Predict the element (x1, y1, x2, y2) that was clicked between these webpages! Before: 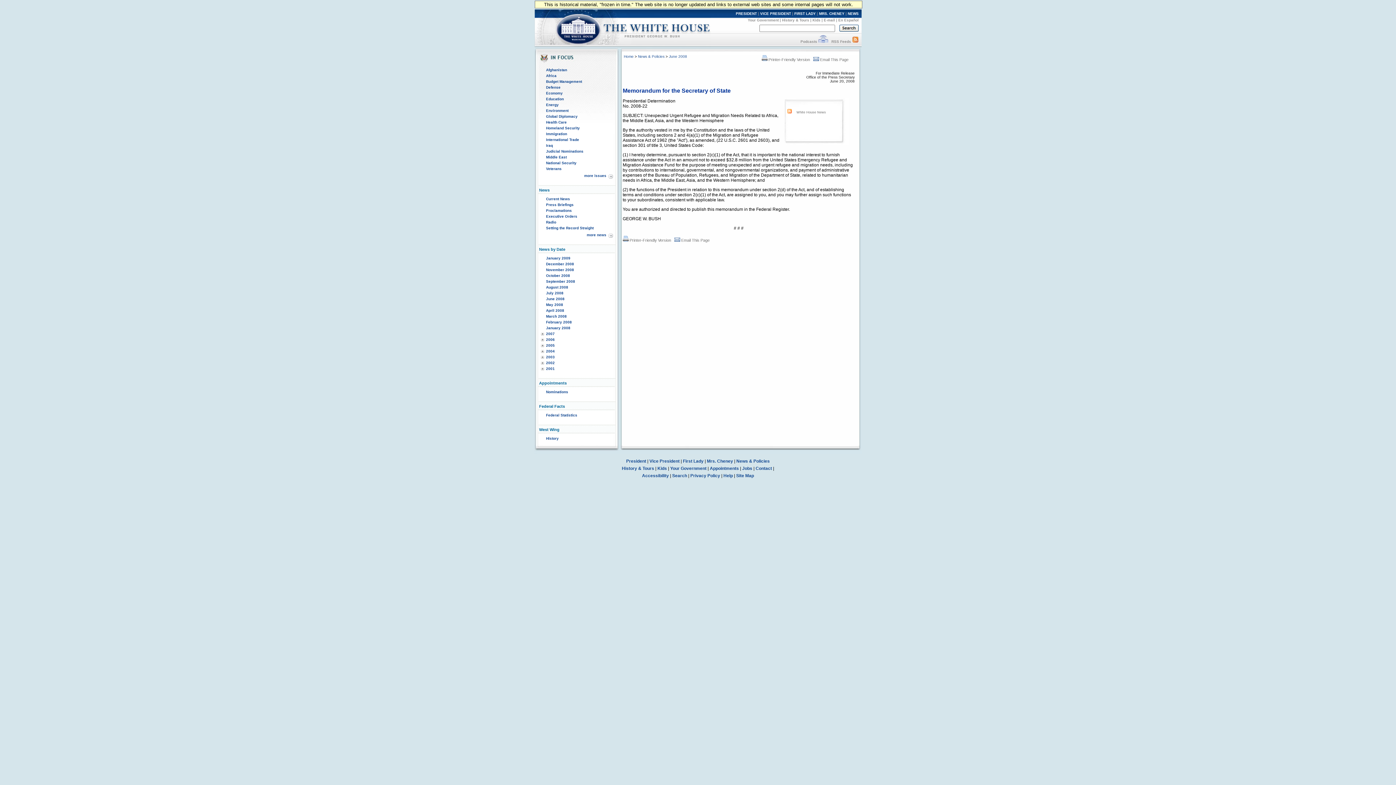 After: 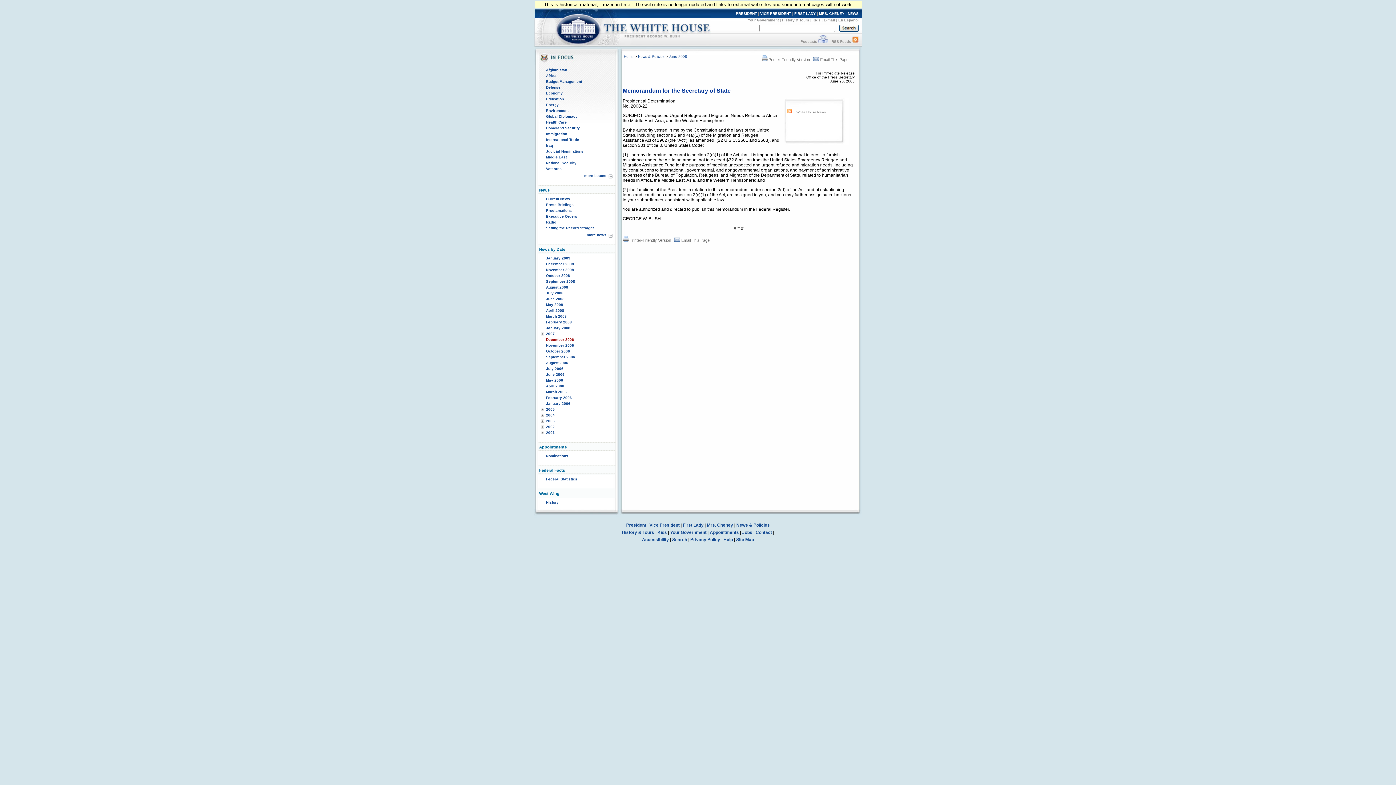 Action: label: 2006 bbox: (546, 337, 554, 341)